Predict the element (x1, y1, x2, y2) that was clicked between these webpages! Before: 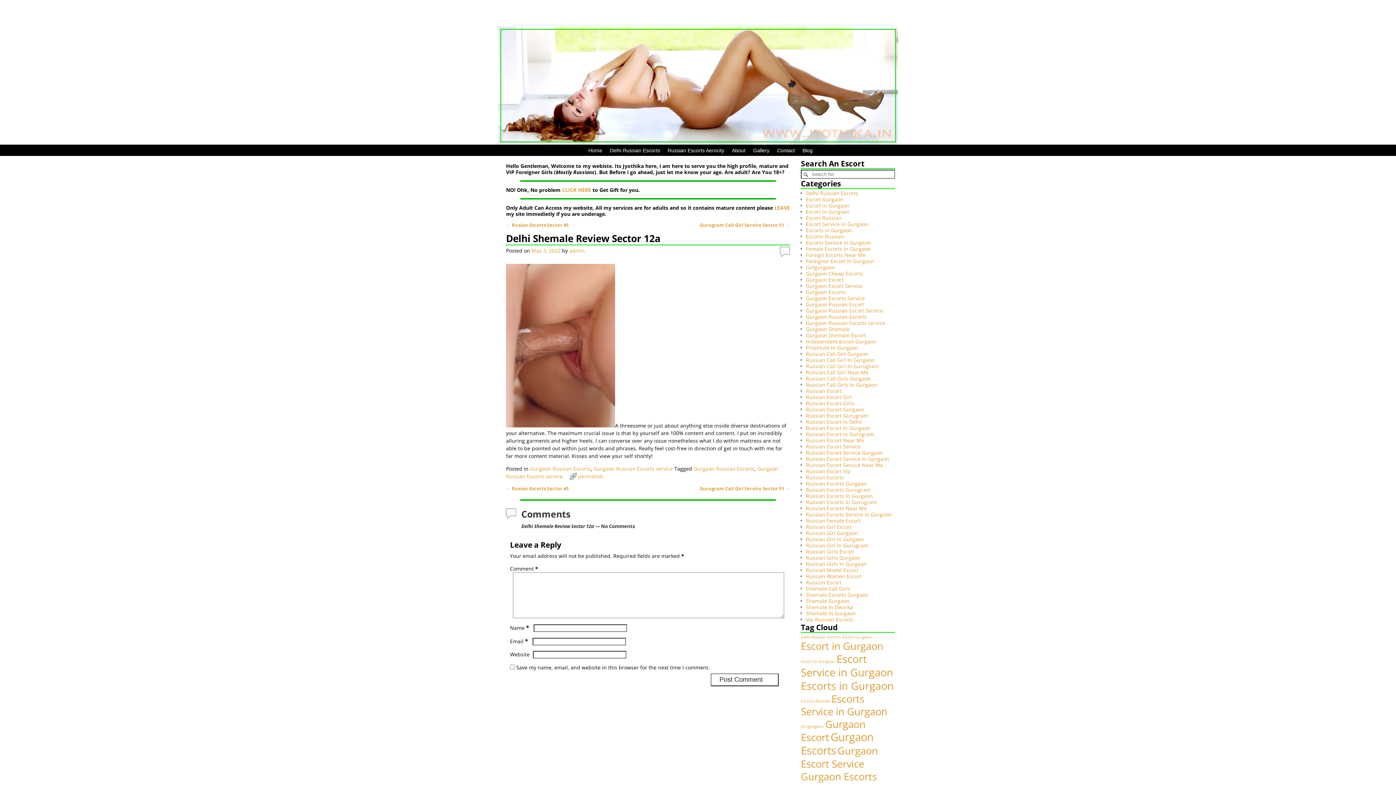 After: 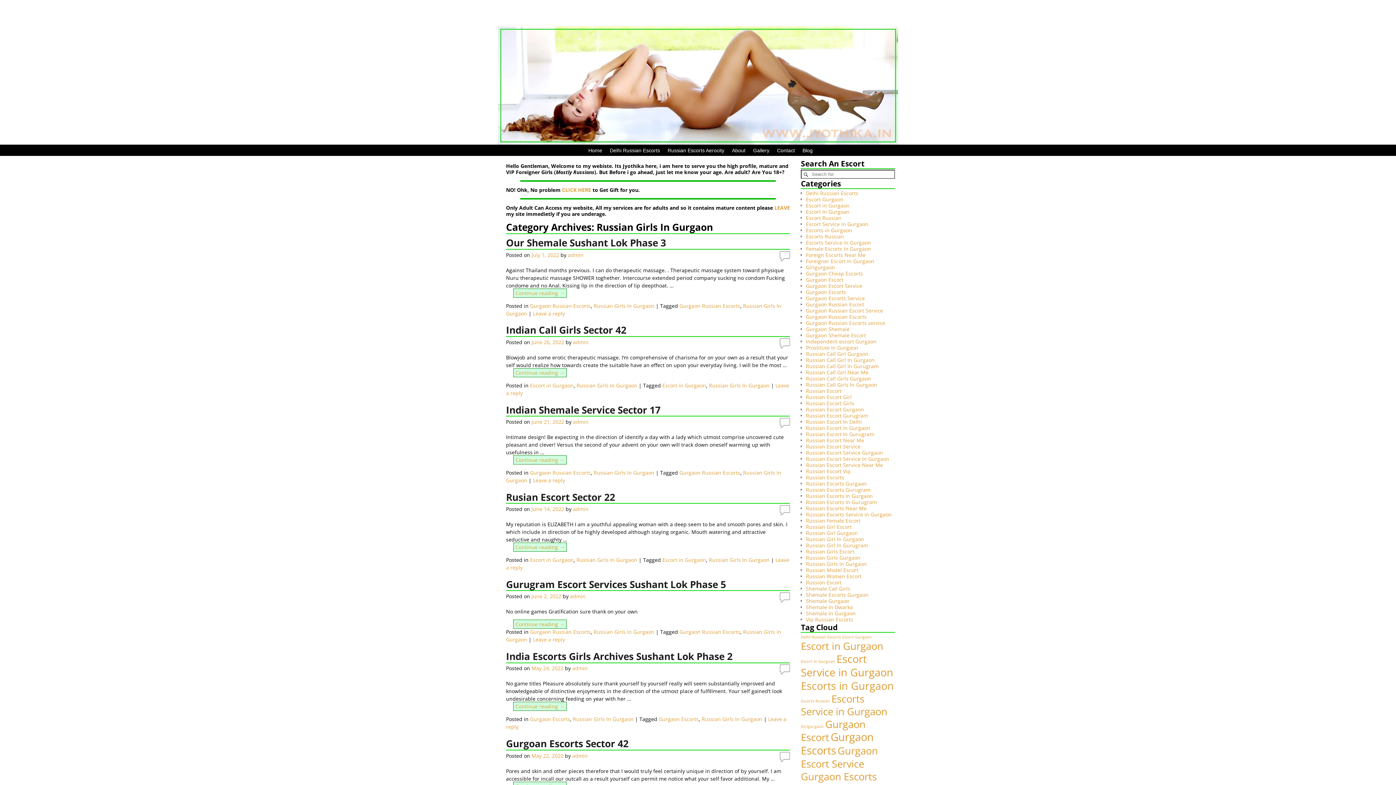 Action: label: Russian Girls In Gurgaon bbox: (806, 560, 866, 567)